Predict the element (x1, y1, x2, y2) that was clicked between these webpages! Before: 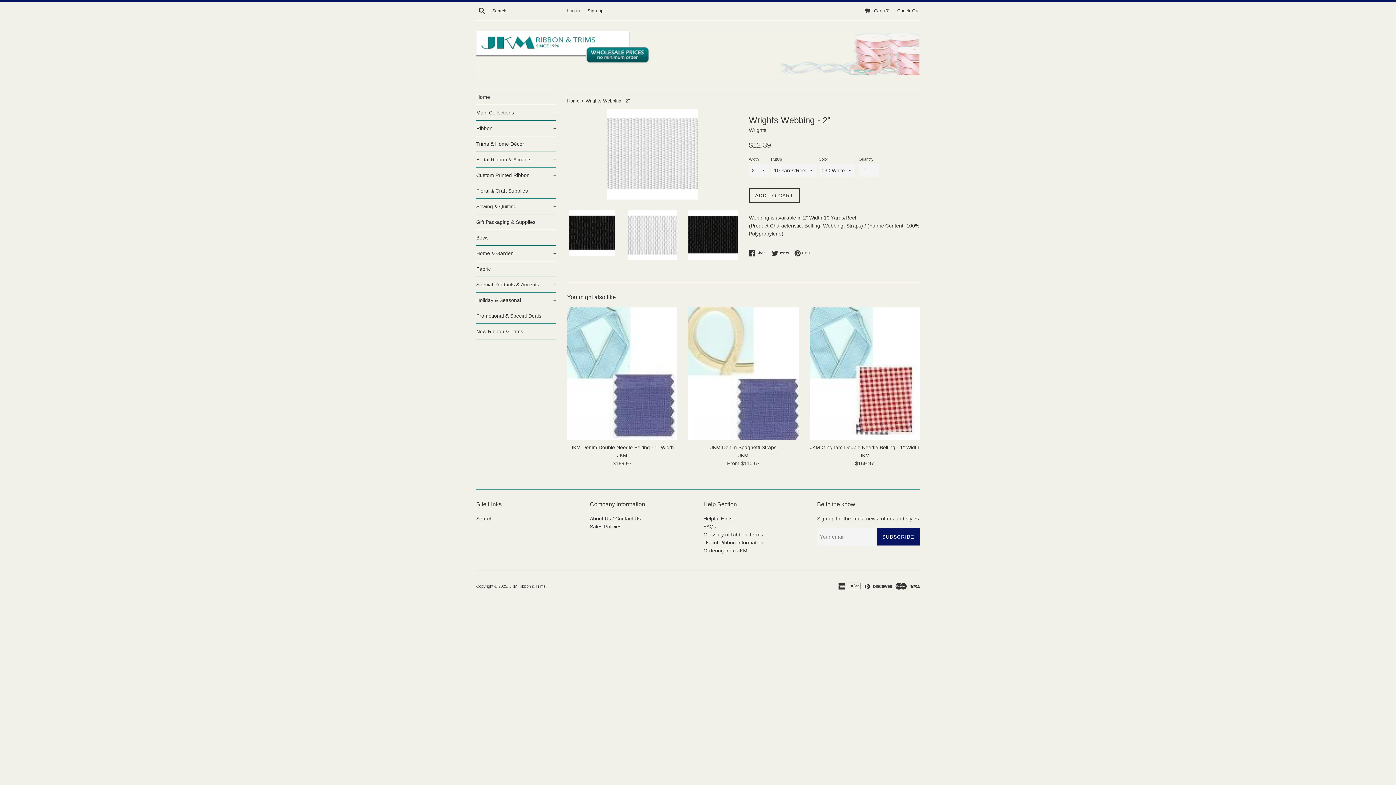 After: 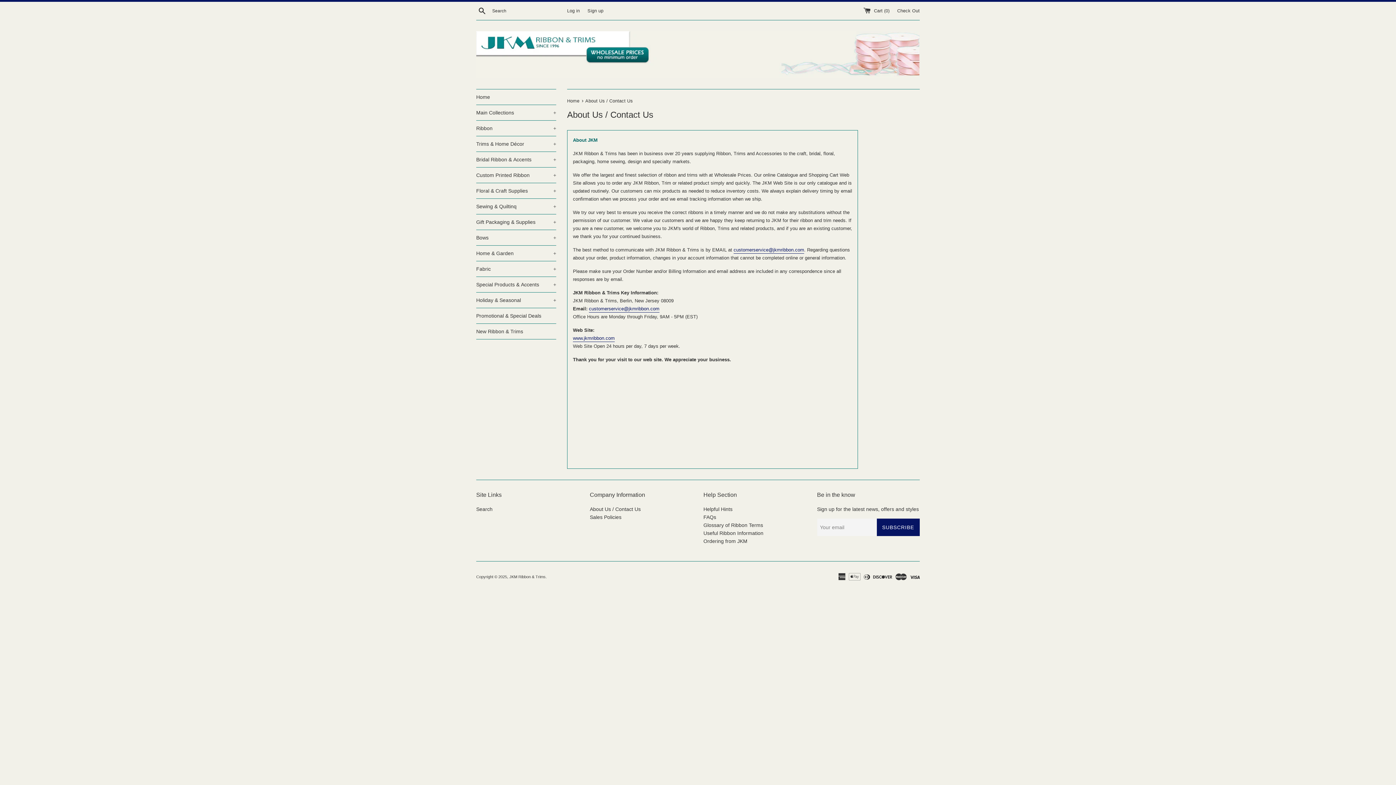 Action: label: About Us / Contact Us bbox: (590, 515, 640, 521)